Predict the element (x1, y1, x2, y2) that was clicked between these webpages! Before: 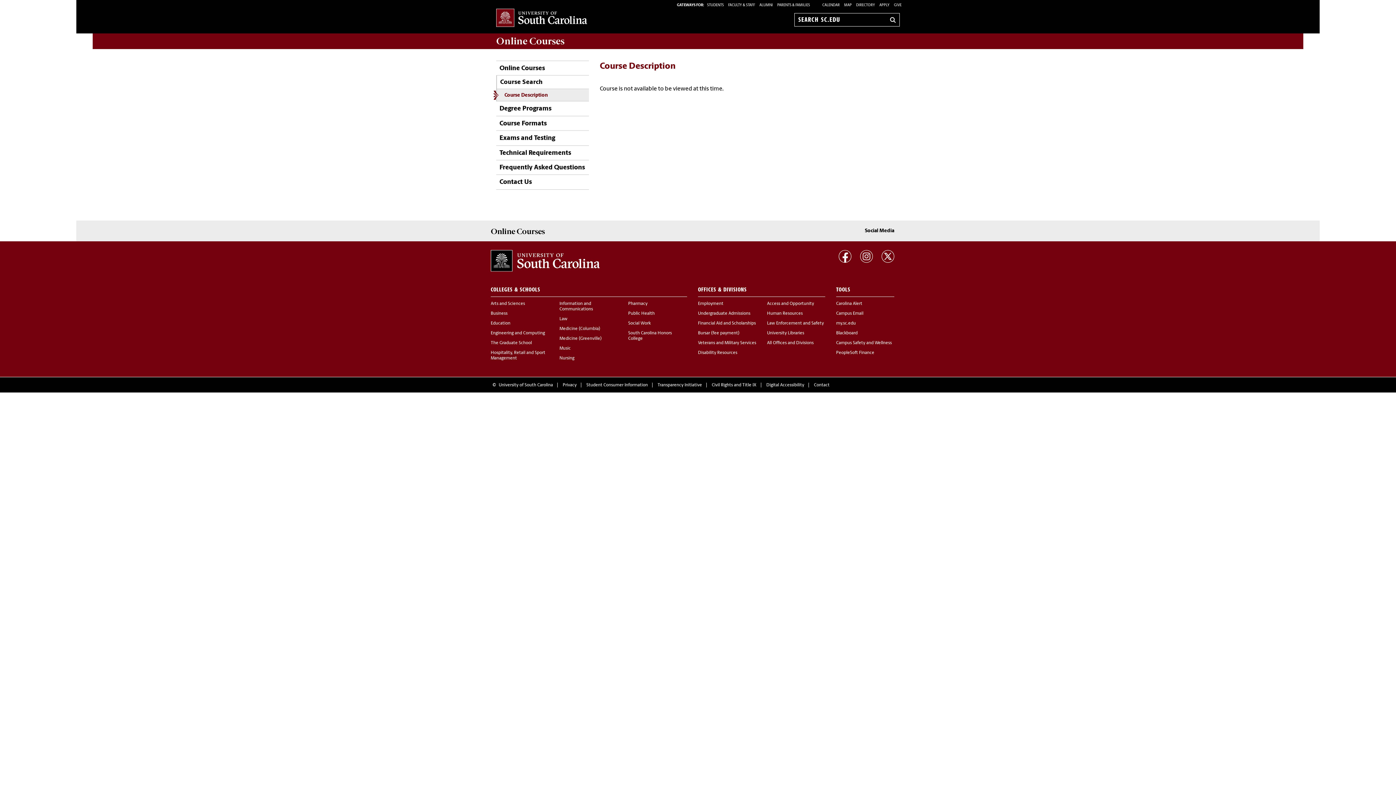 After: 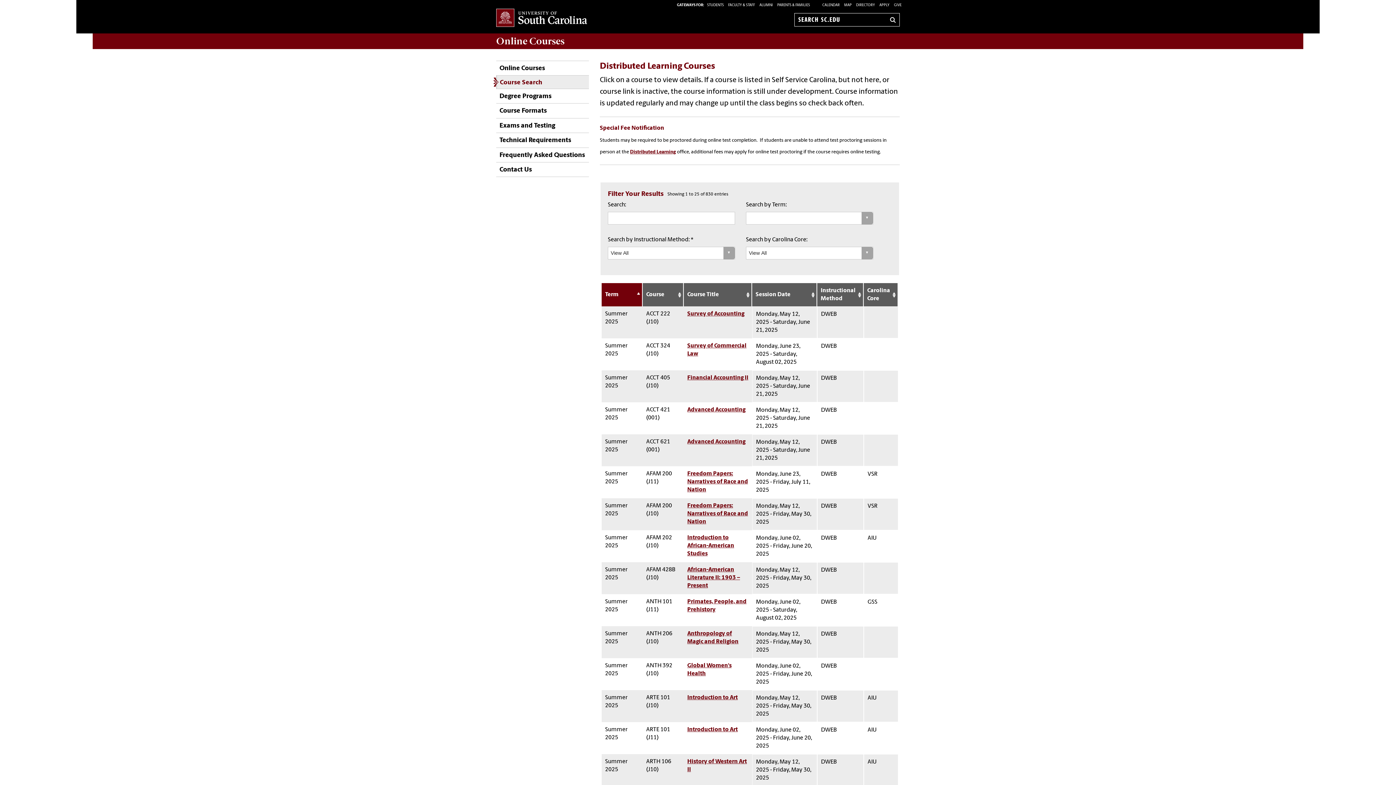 Action: bbox: (497, 75, 589, 89) label: Course Search